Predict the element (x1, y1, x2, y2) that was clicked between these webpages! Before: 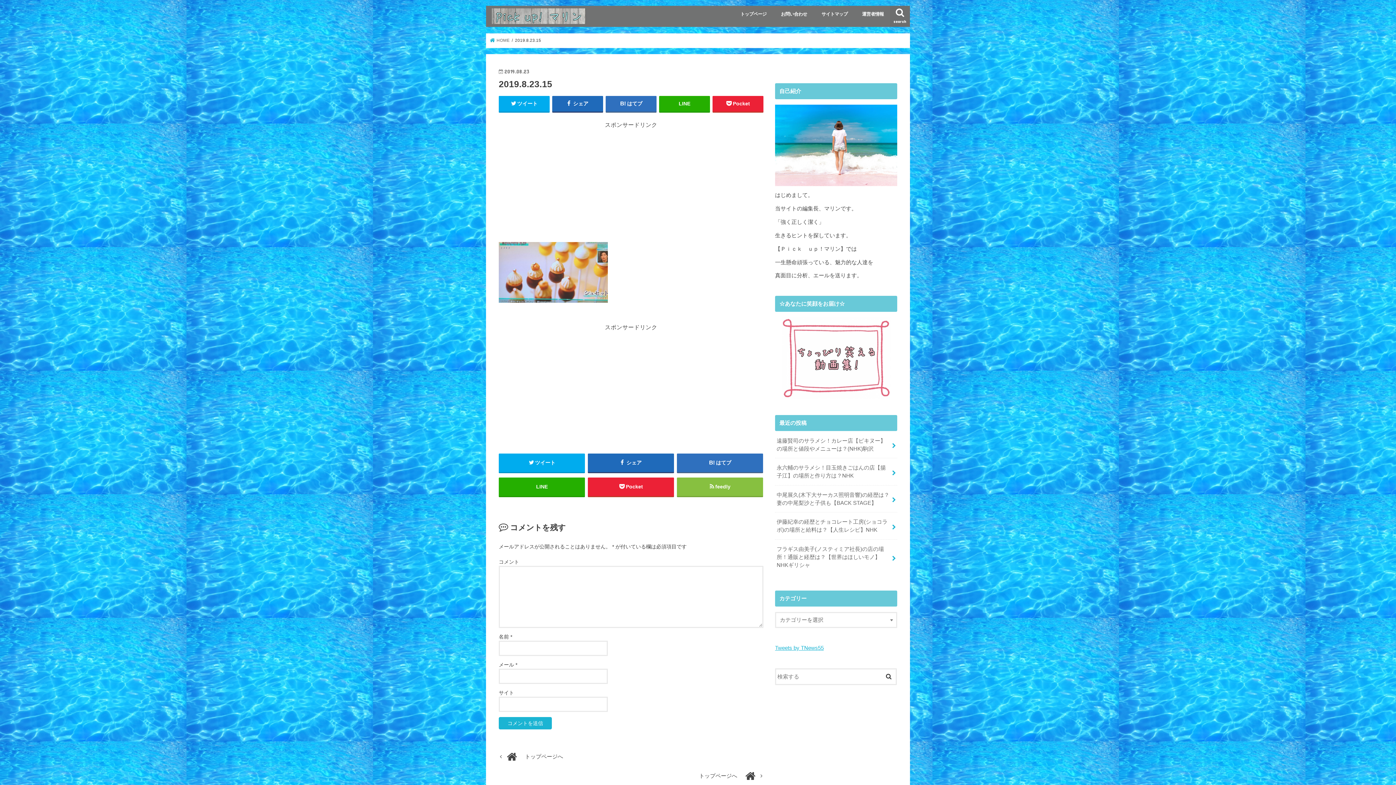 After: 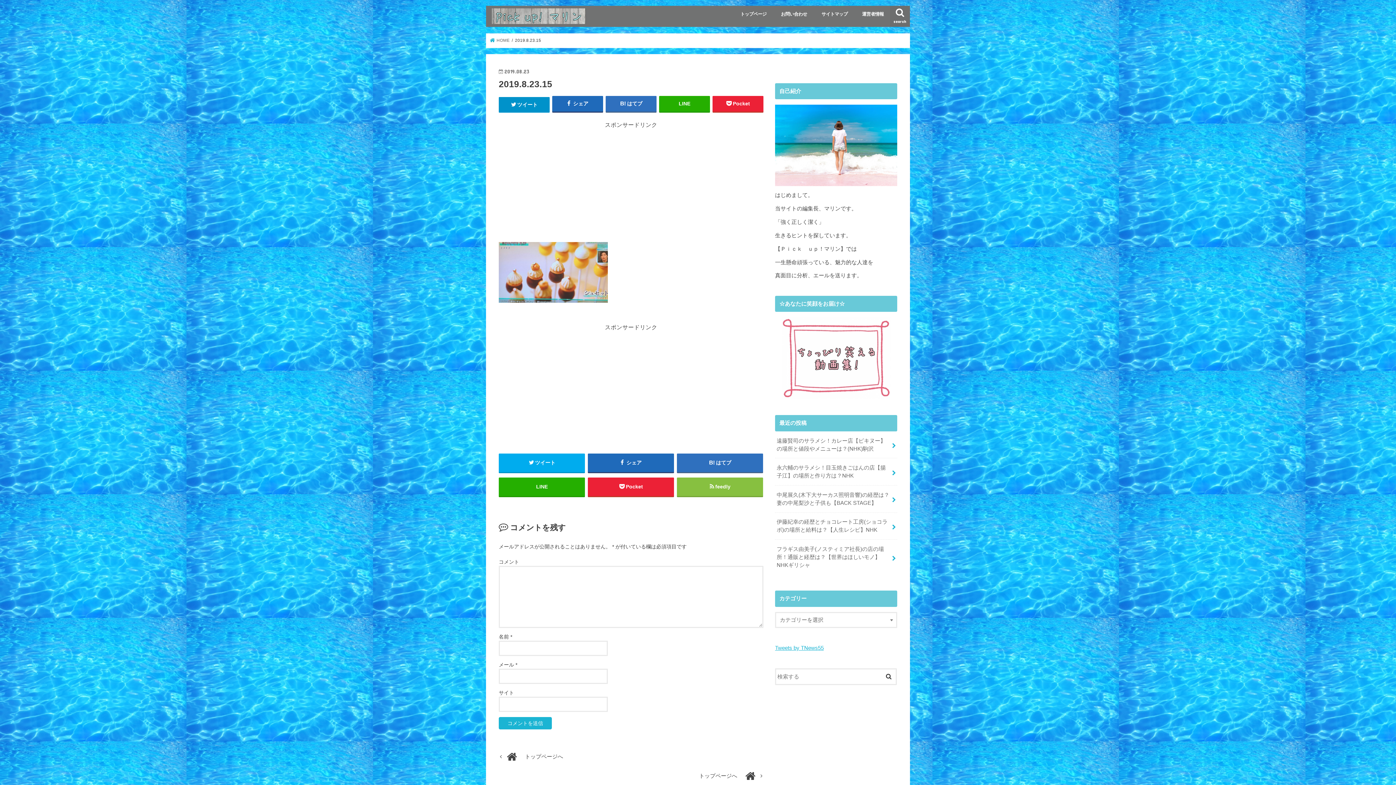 Action: bbox: (498, 96, 549, 111) label: ツイート